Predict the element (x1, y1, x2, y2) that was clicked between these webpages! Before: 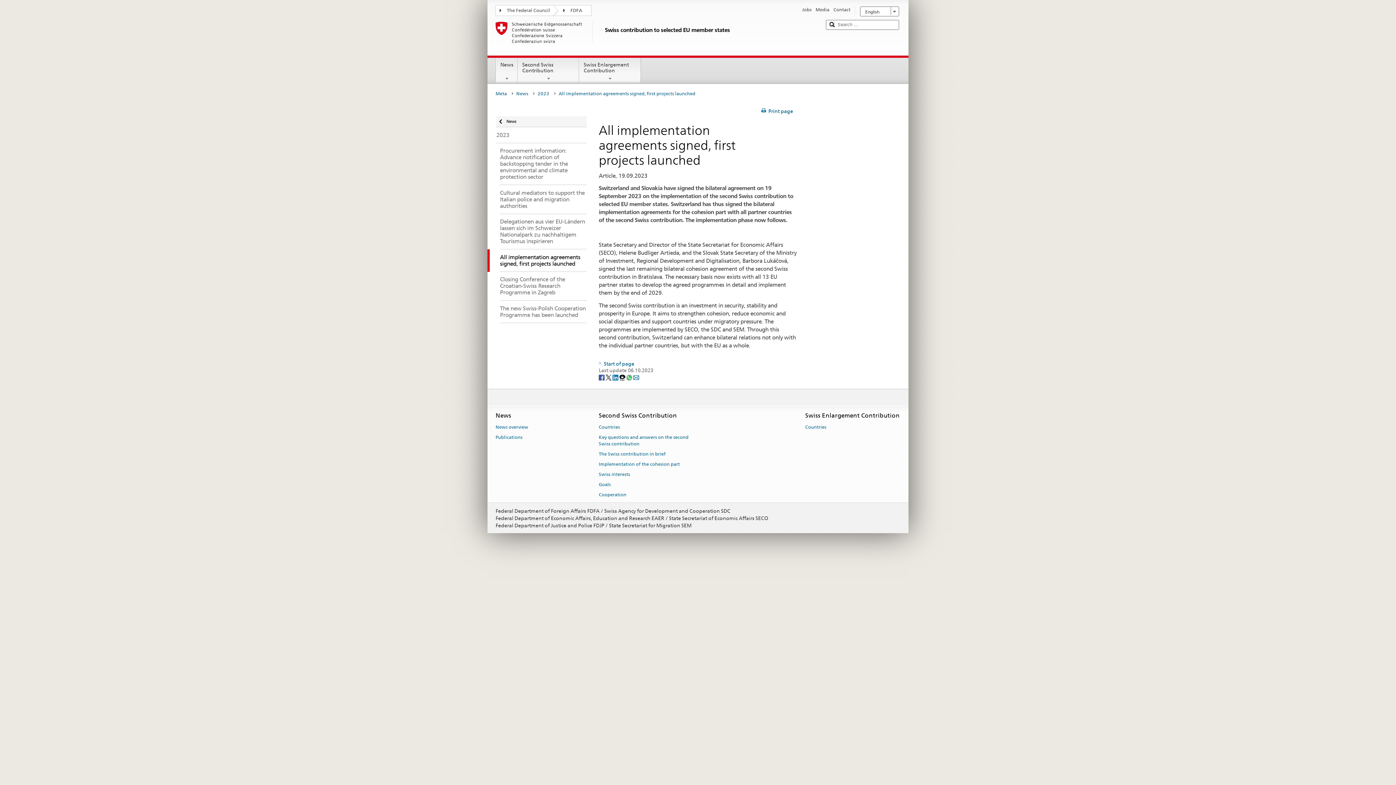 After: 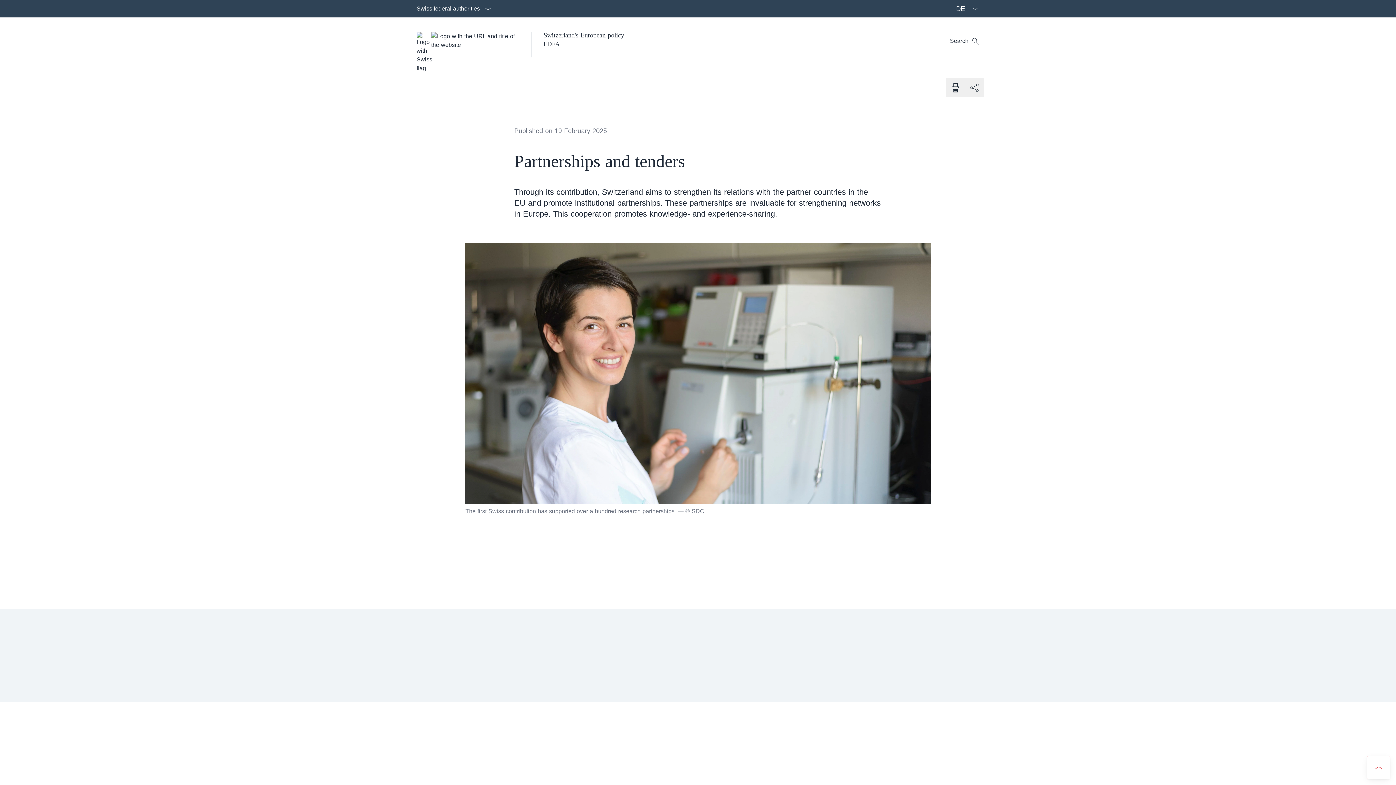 Action: bbox: (598, 489, 626, 499) label: Cooperation